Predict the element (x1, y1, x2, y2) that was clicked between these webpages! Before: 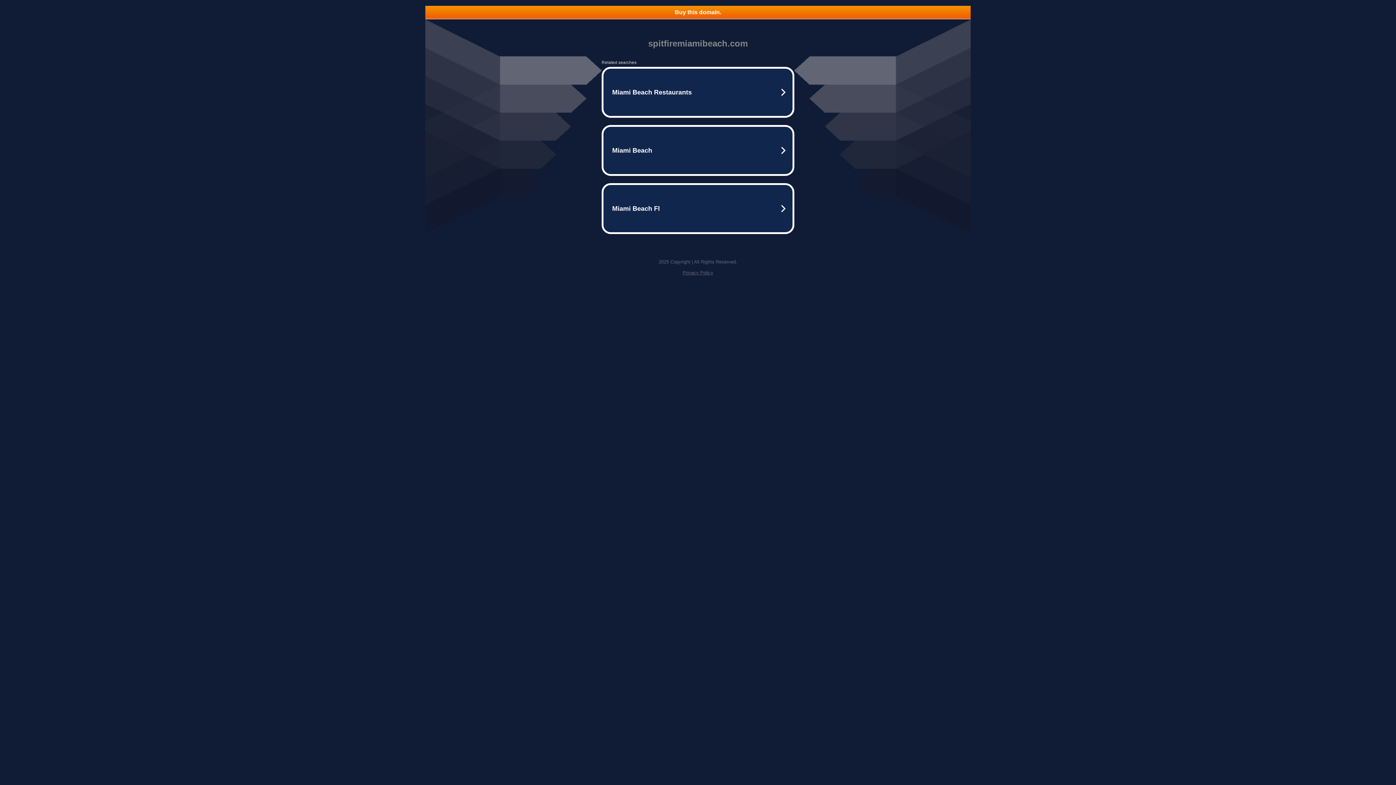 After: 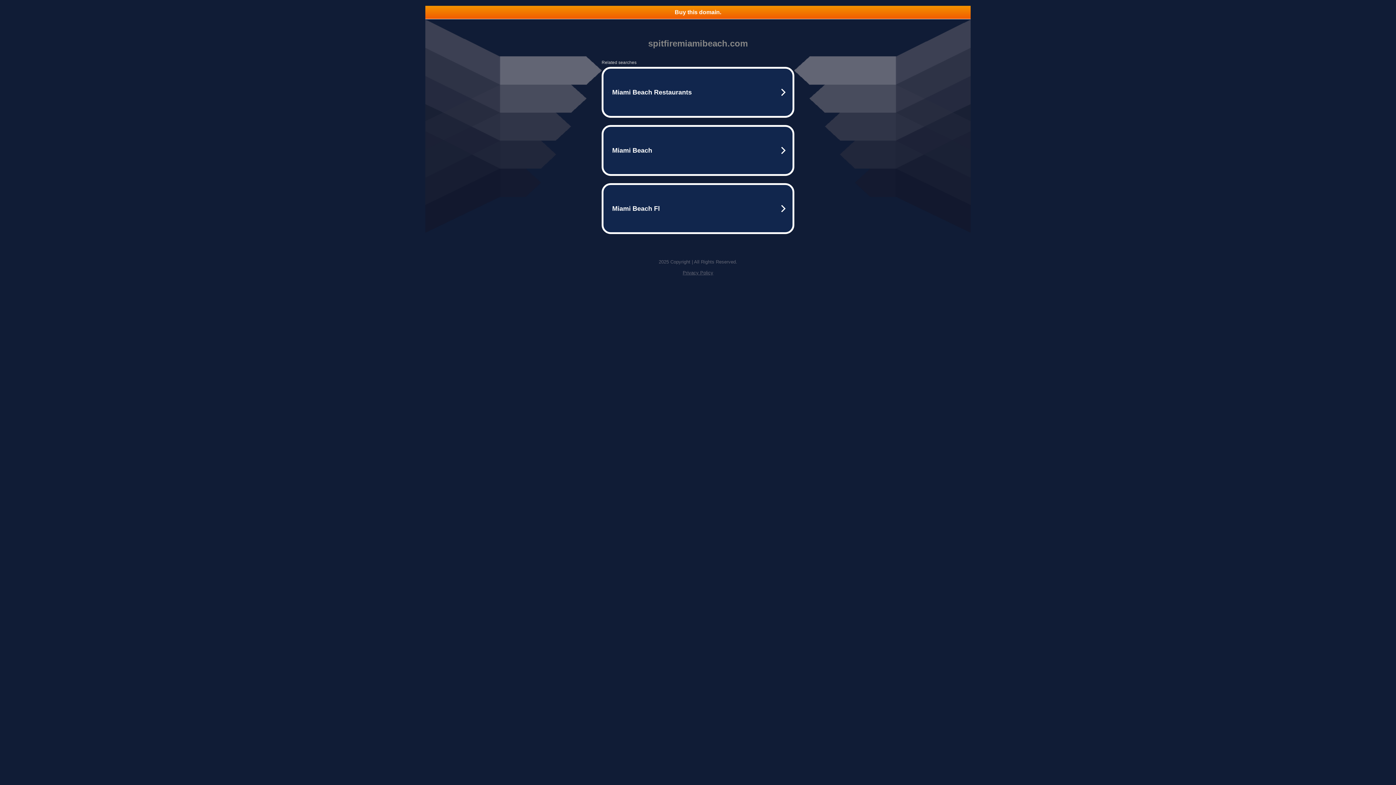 Action: label: Buy this domain. bbox: (425, 5, 970, 18)